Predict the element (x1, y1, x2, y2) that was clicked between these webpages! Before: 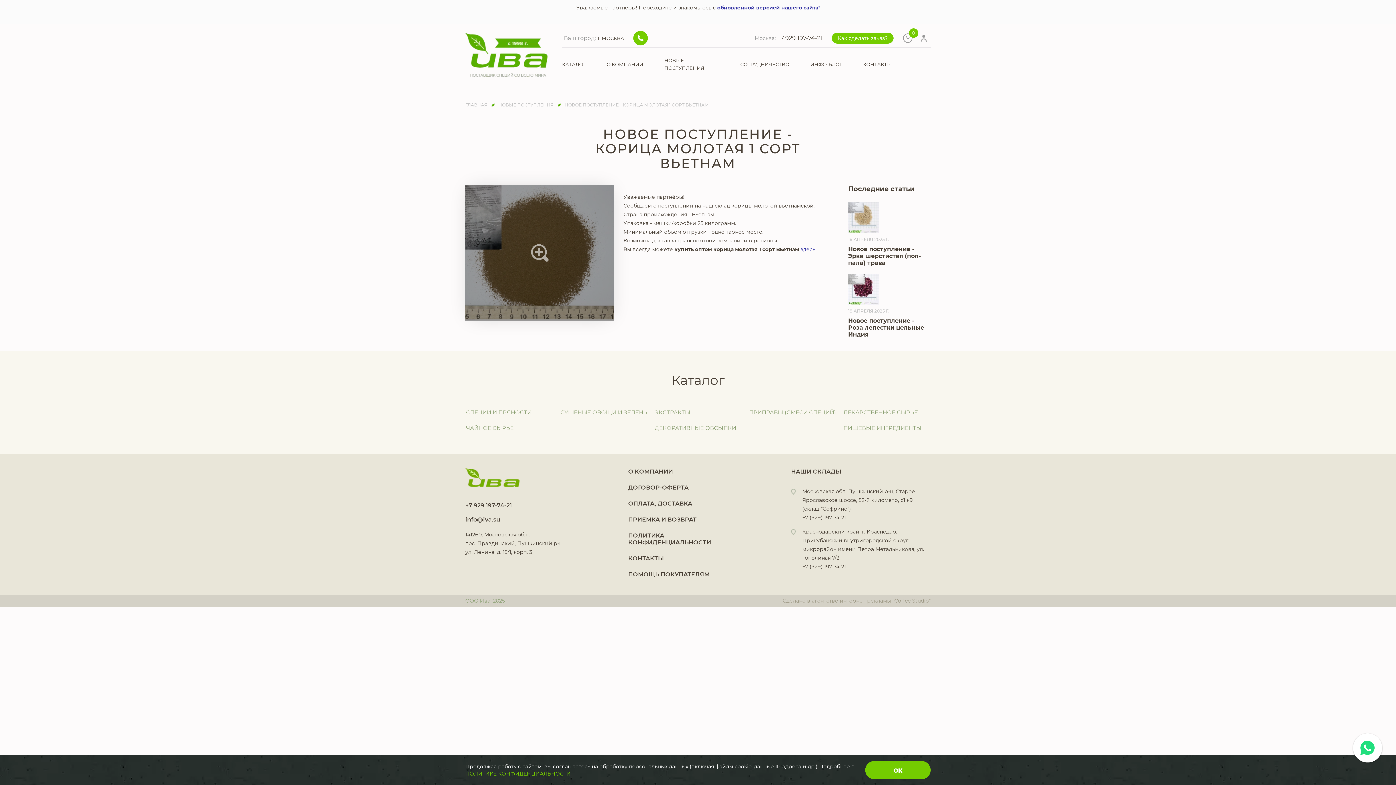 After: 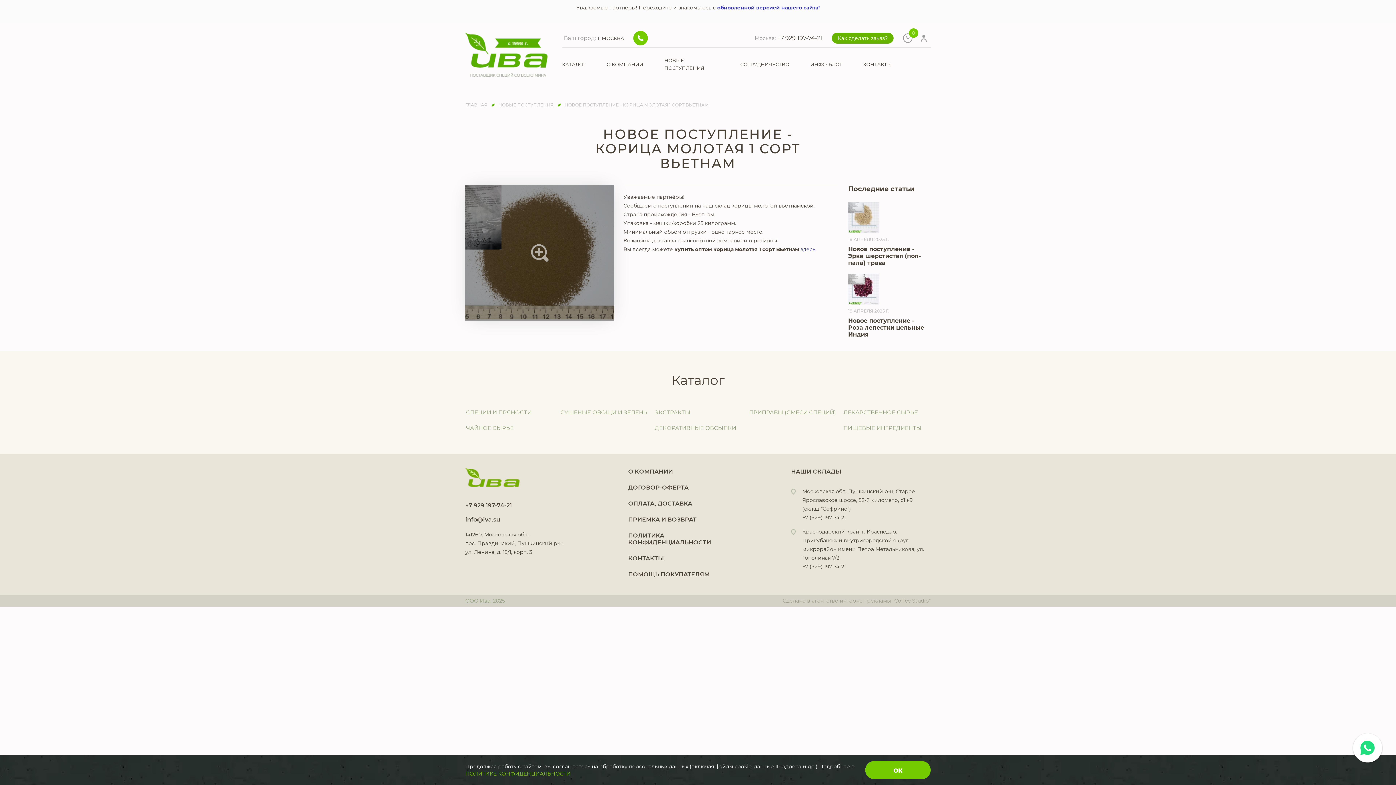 Action: label: Как сделать заказ? bbox: (832, 32, 893, 43)